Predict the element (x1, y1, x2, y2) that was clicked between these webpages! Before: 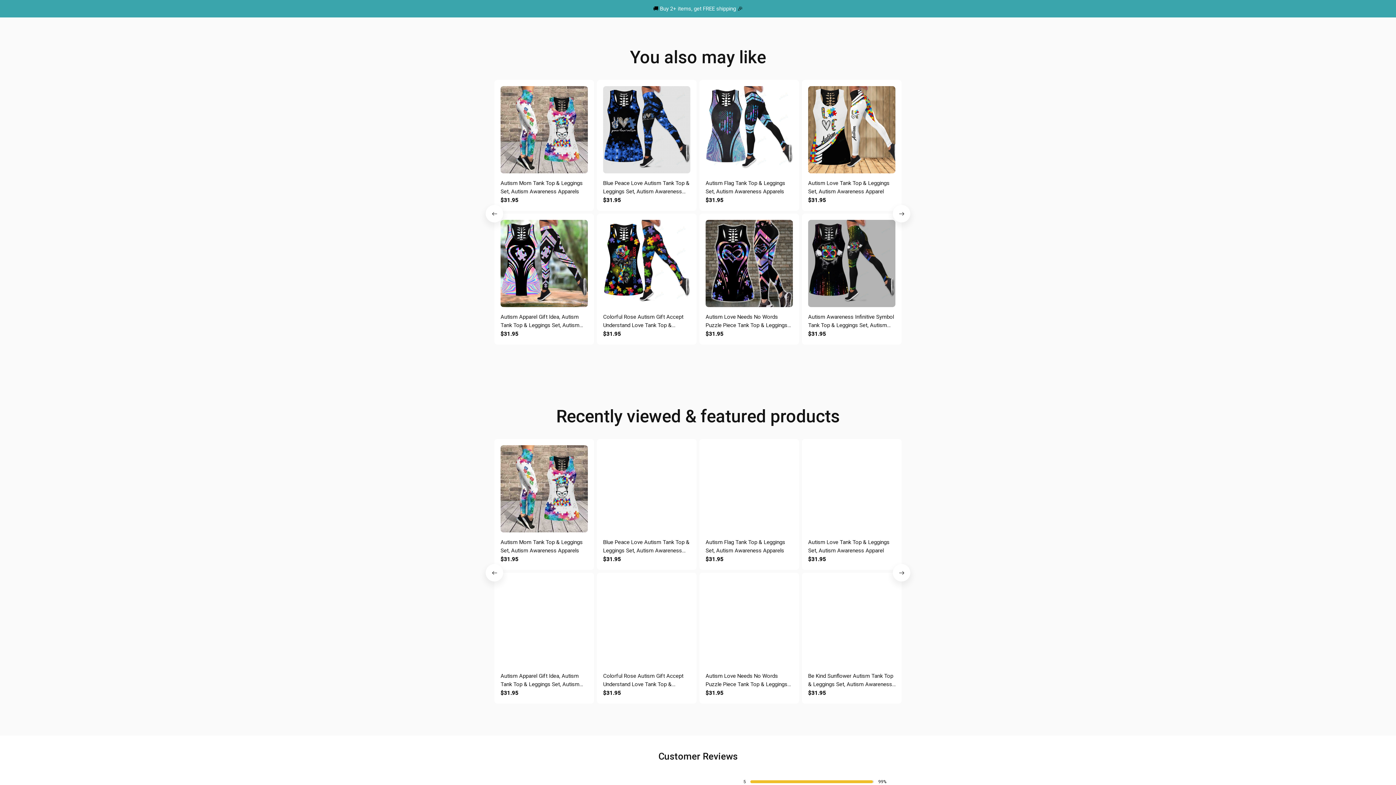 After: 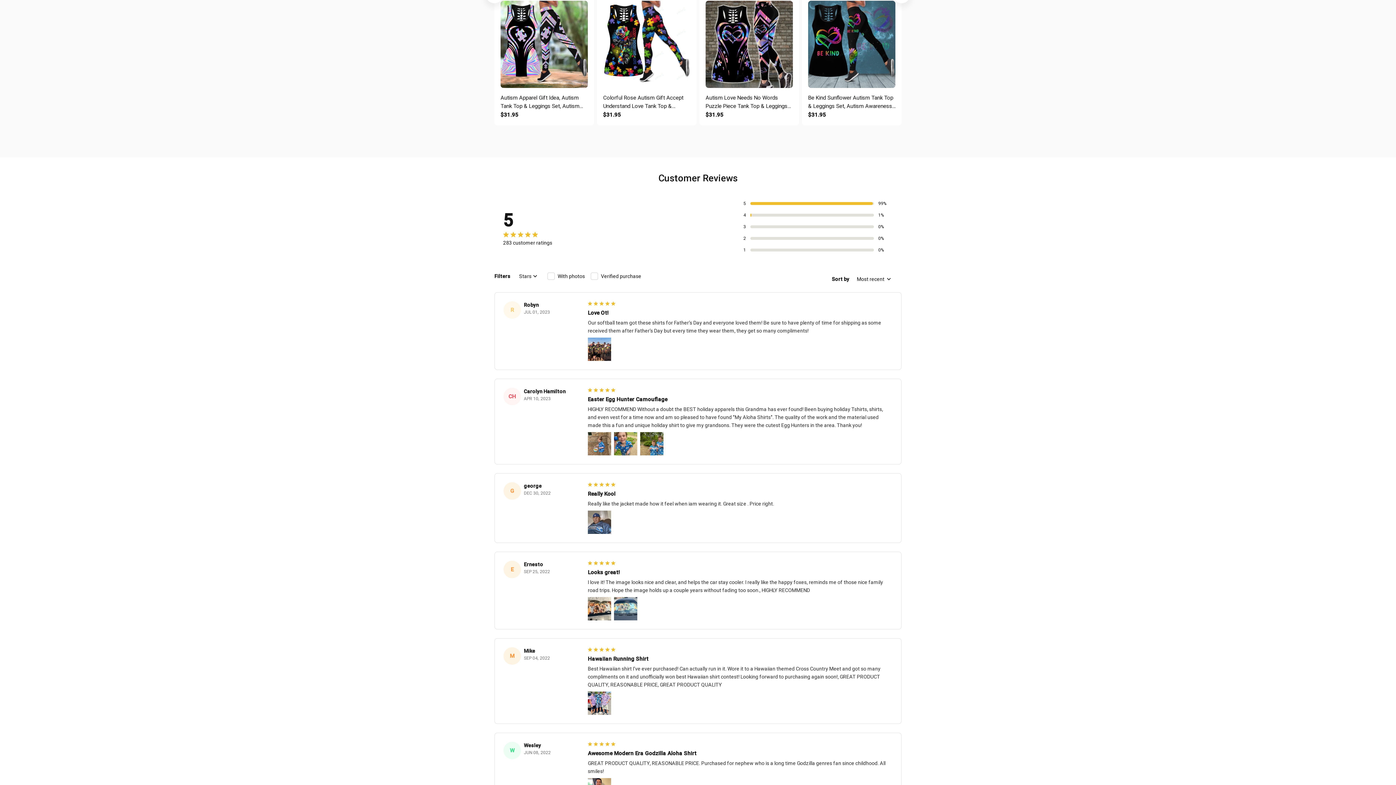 Action: label: Load more bbox: (669, 546, 727, 561)